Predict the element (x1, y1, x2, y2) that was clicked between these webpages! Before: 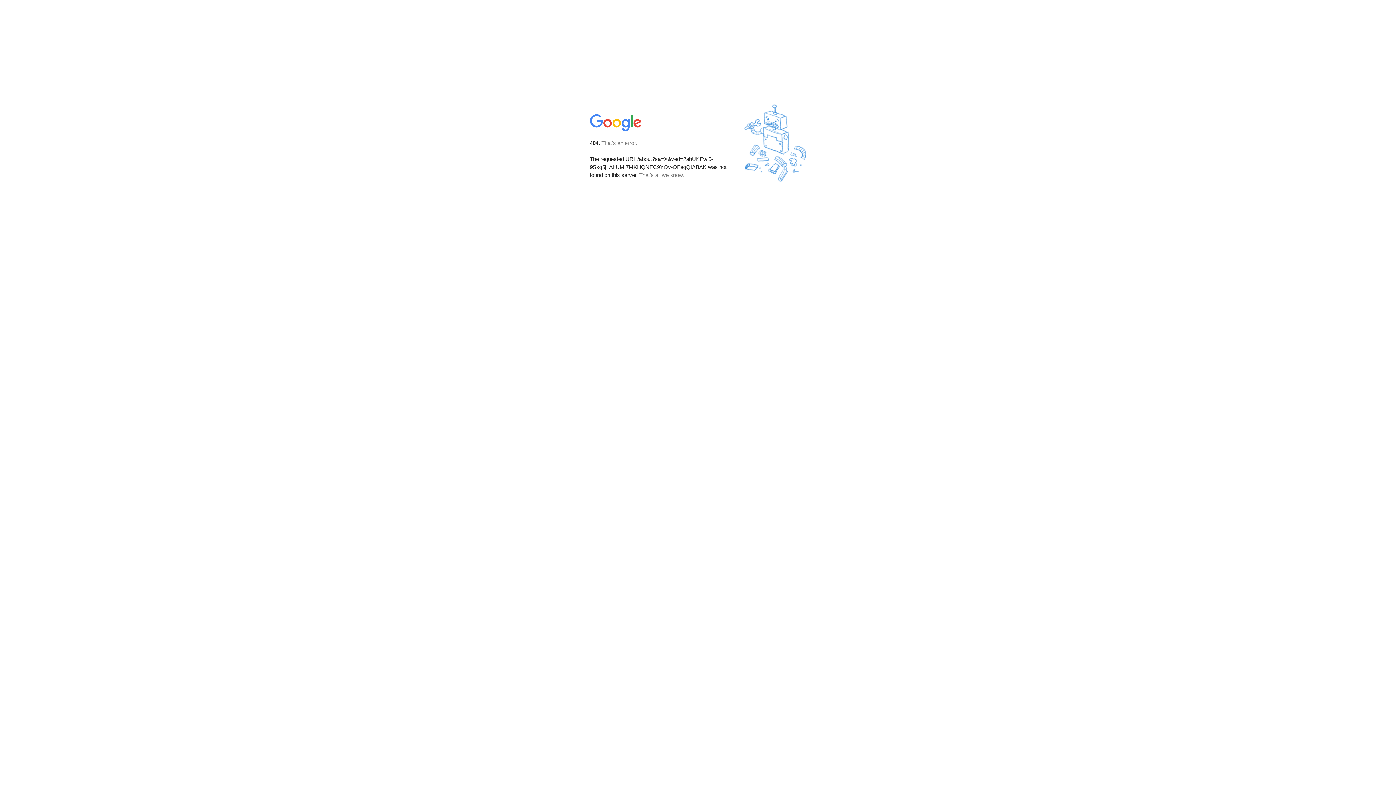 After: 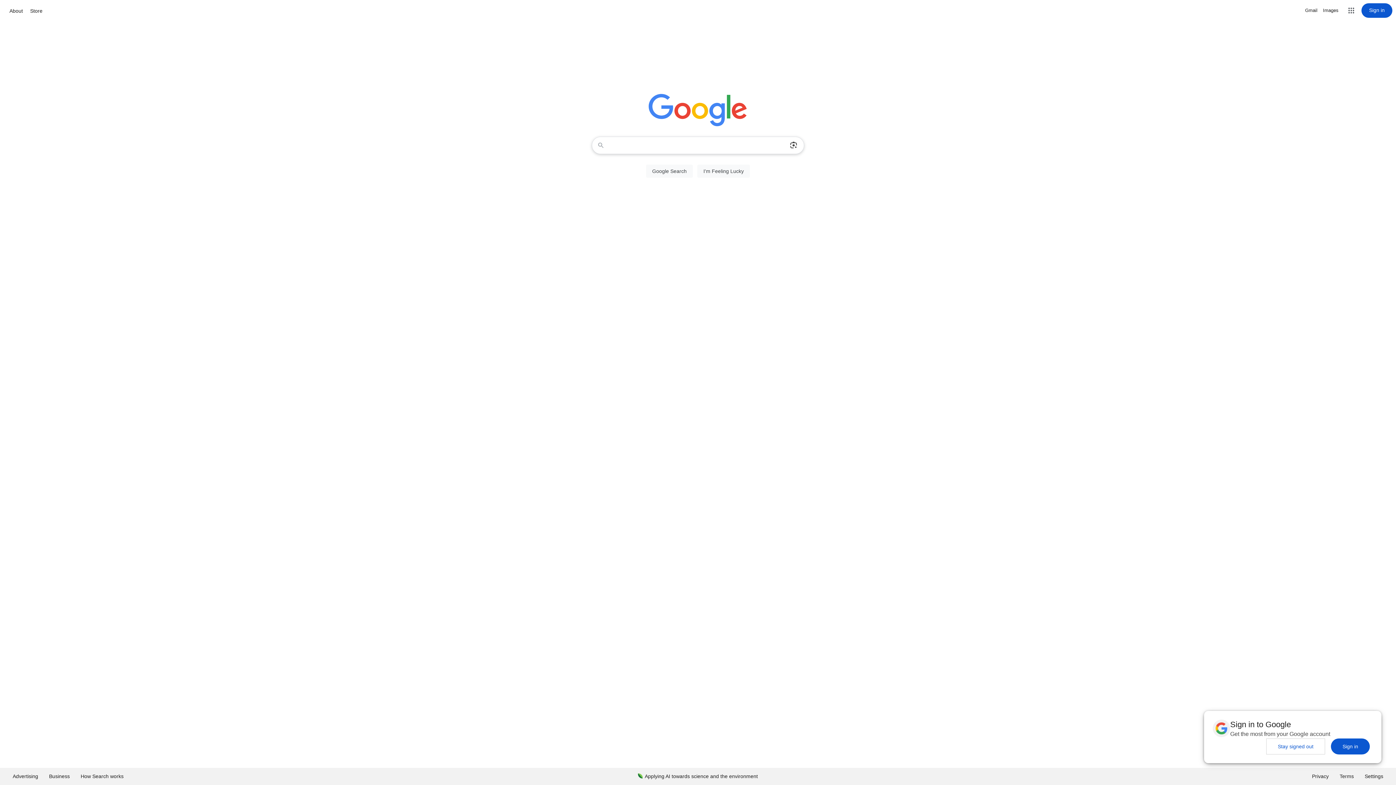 Action: bbox: (590, 127, 642, 134)